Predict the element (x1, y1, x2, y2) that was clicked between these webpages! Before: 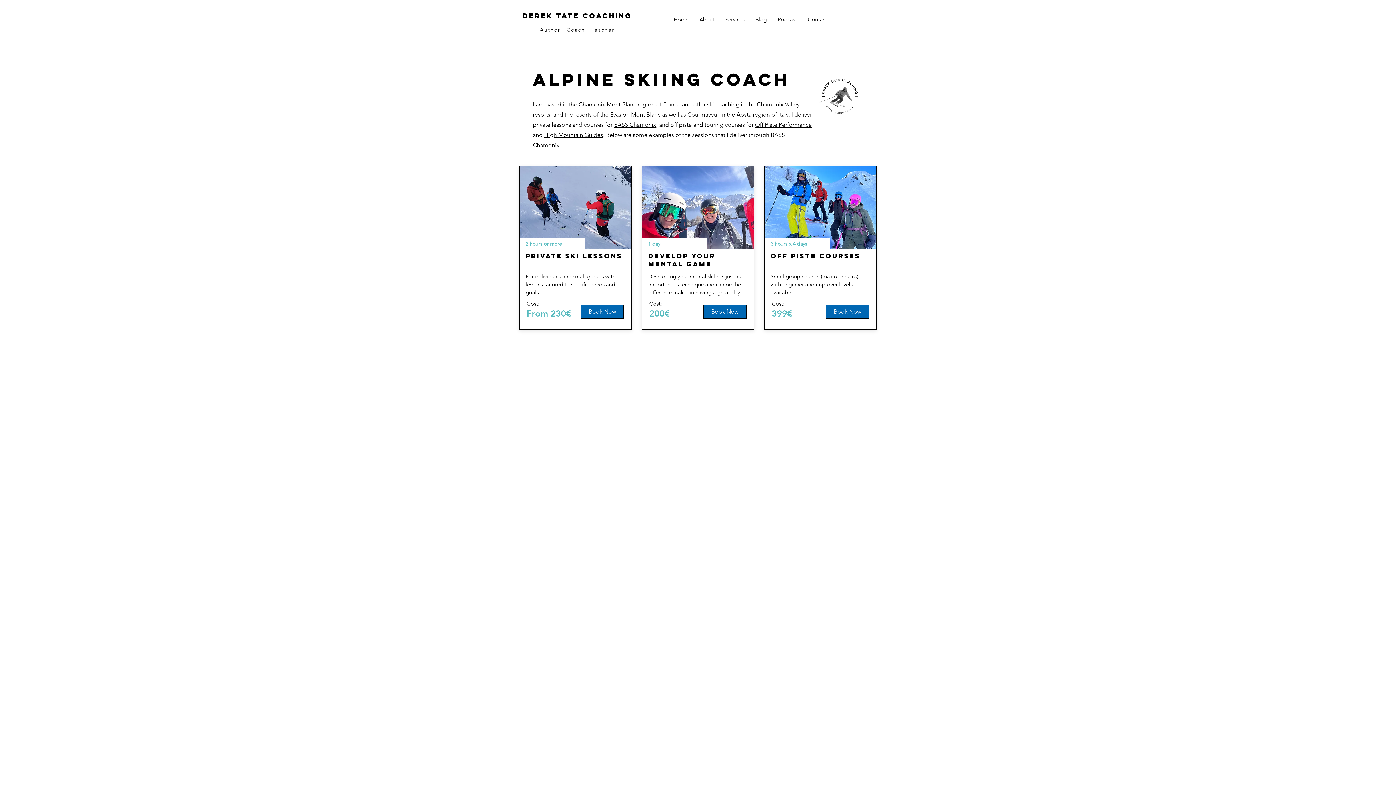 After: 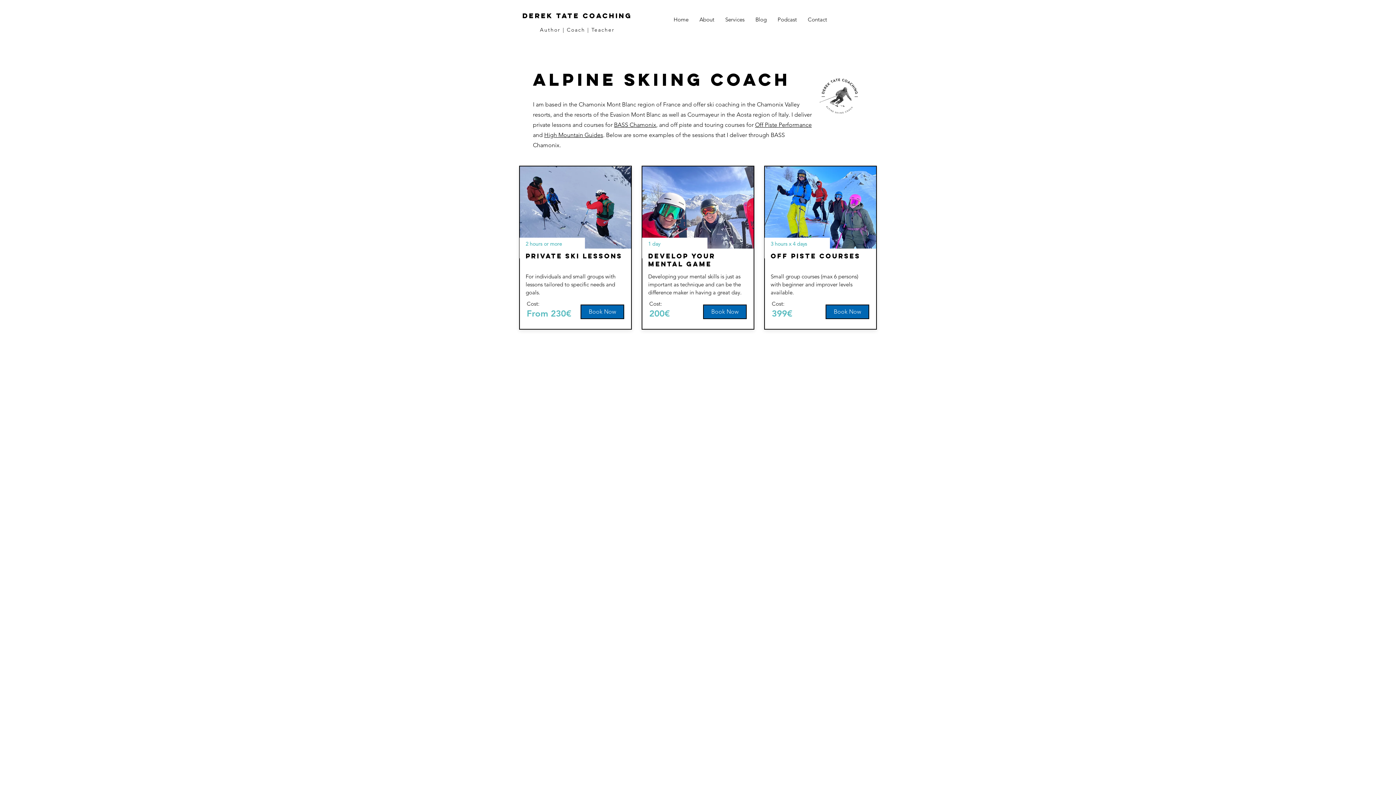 Action: label: High Mountain Guides bbox: (544, 131, 603, 138)